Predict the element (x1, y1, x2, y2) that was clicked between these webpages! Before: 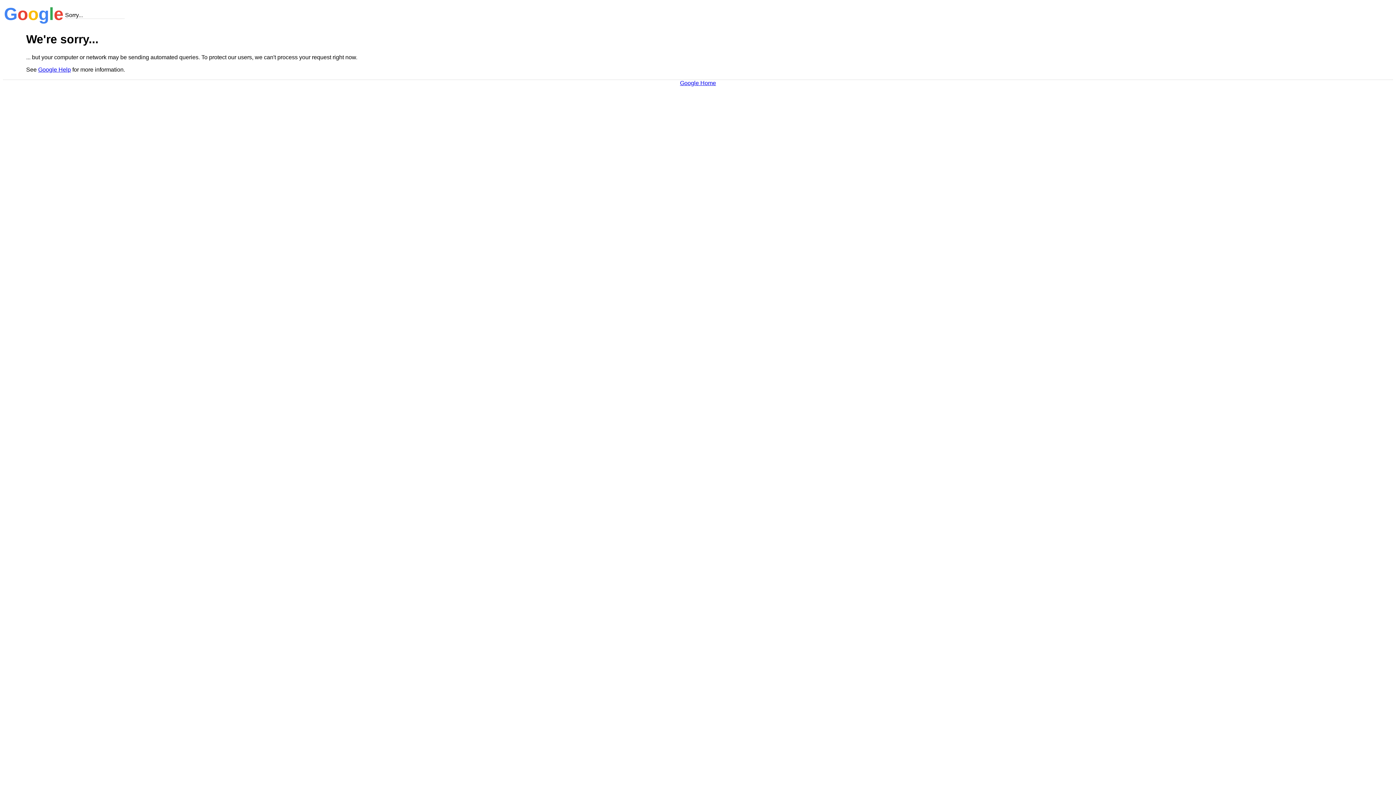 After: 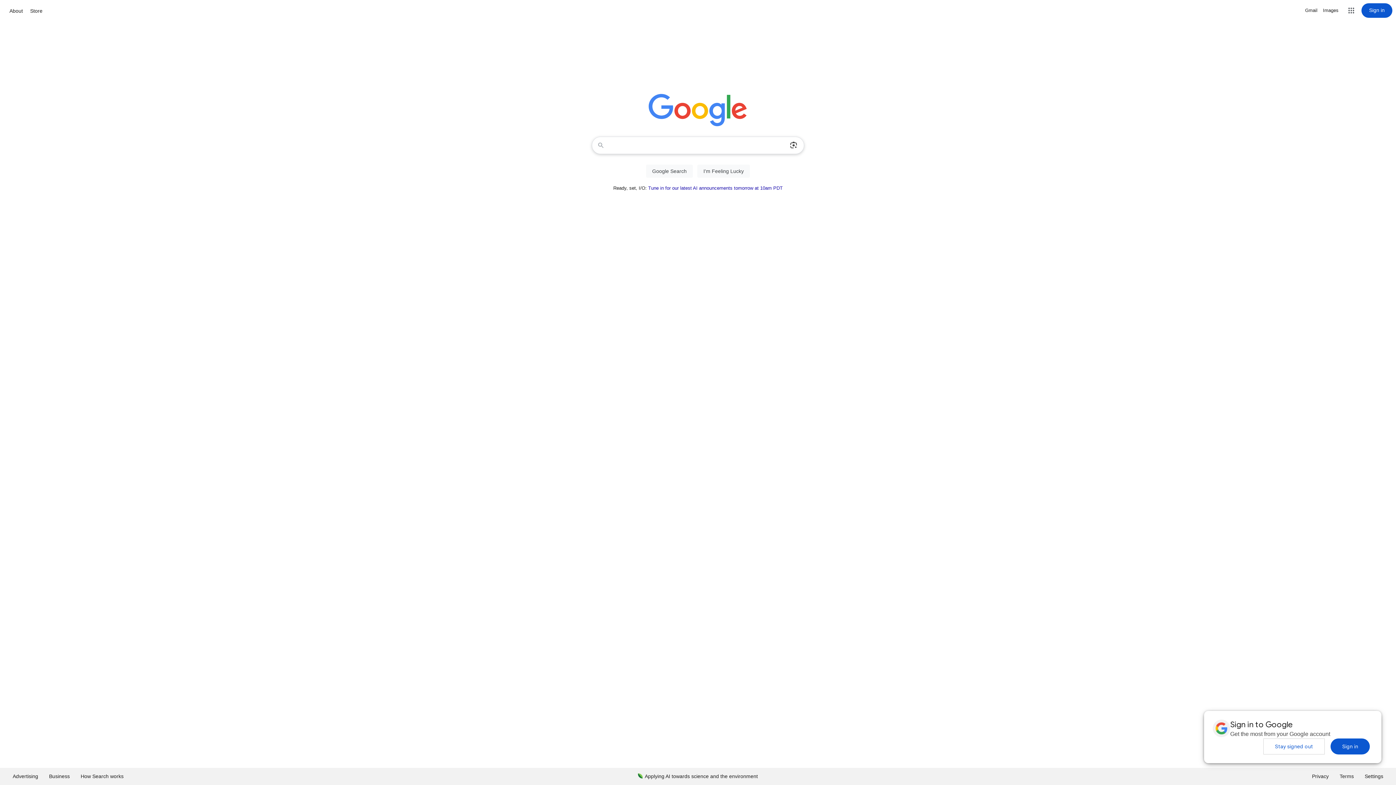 Action: bbox: (680, 79, 716, 86) label: Google Home